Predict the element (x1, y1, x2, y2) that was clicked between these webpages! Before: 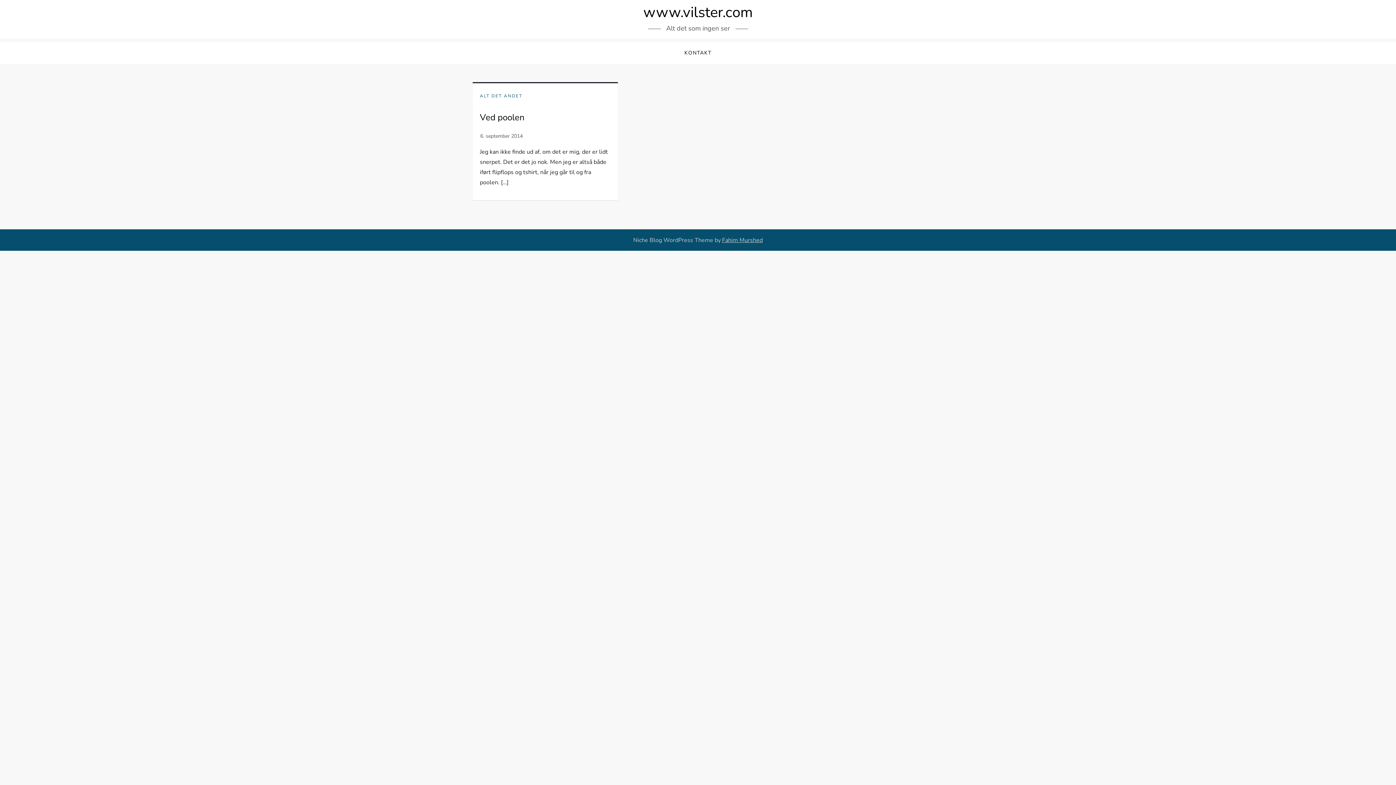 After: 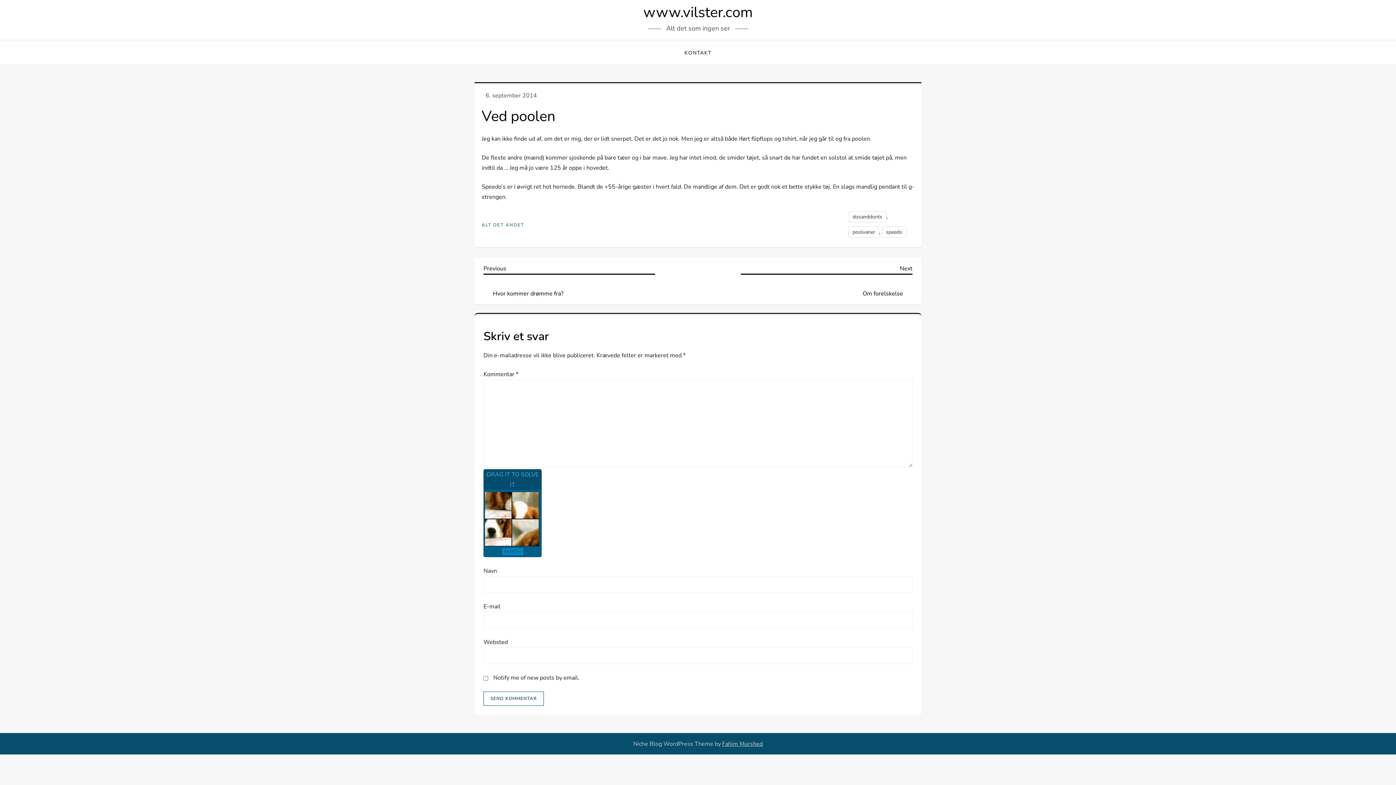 Action: bbox: (480, 111, 524, 123) label: Ved poolen